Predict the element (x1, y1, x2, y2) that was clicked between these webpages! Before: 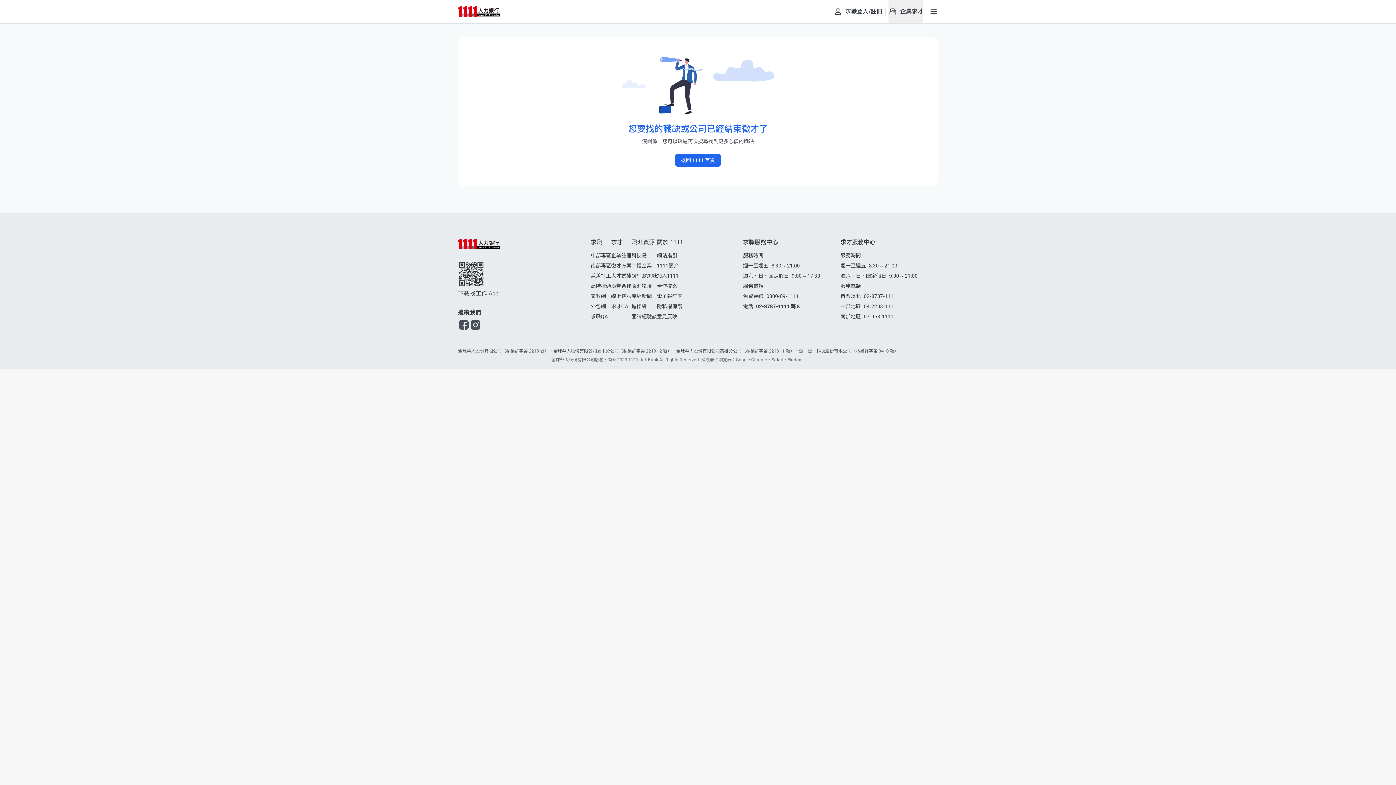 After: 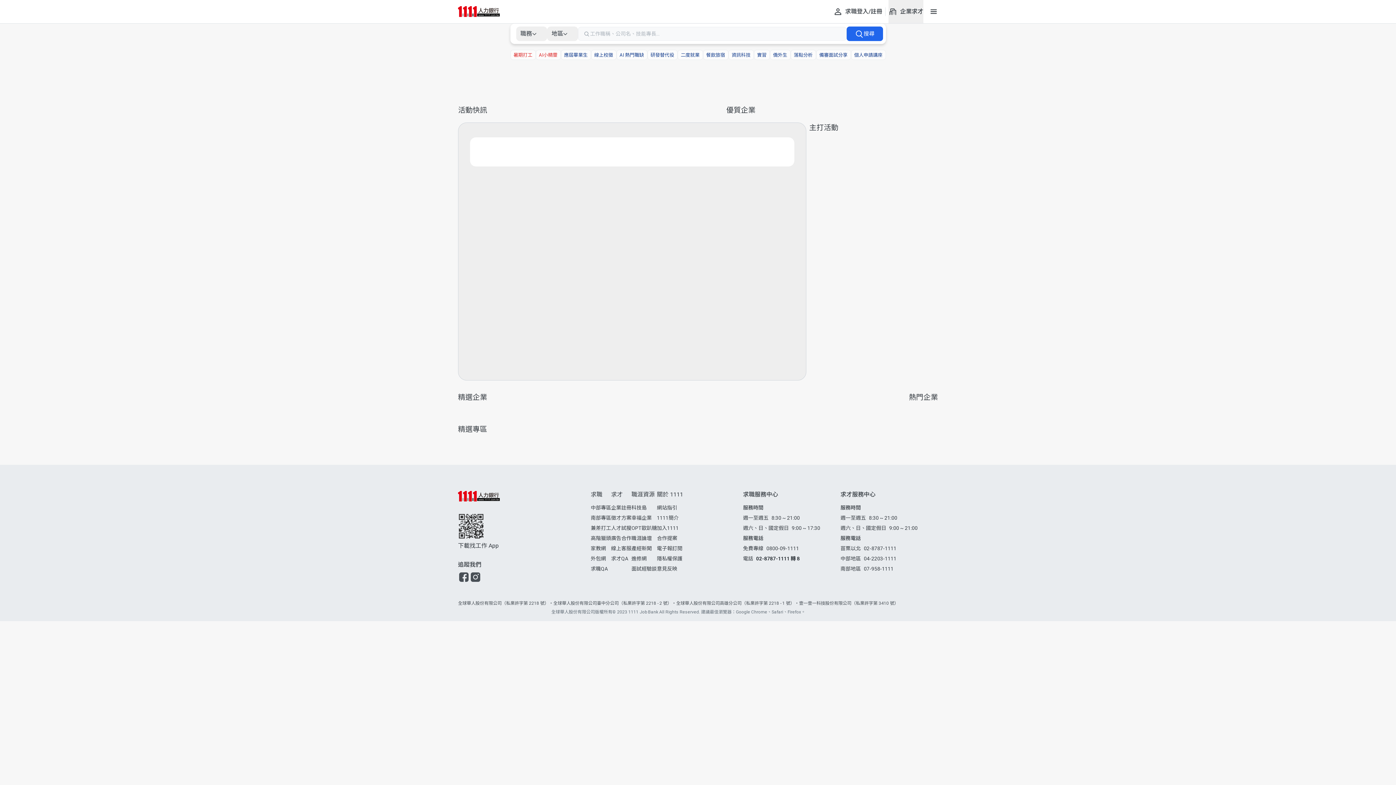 Action: label: 返回 1111 首頁 bbox: (675, 153, 721, 166)